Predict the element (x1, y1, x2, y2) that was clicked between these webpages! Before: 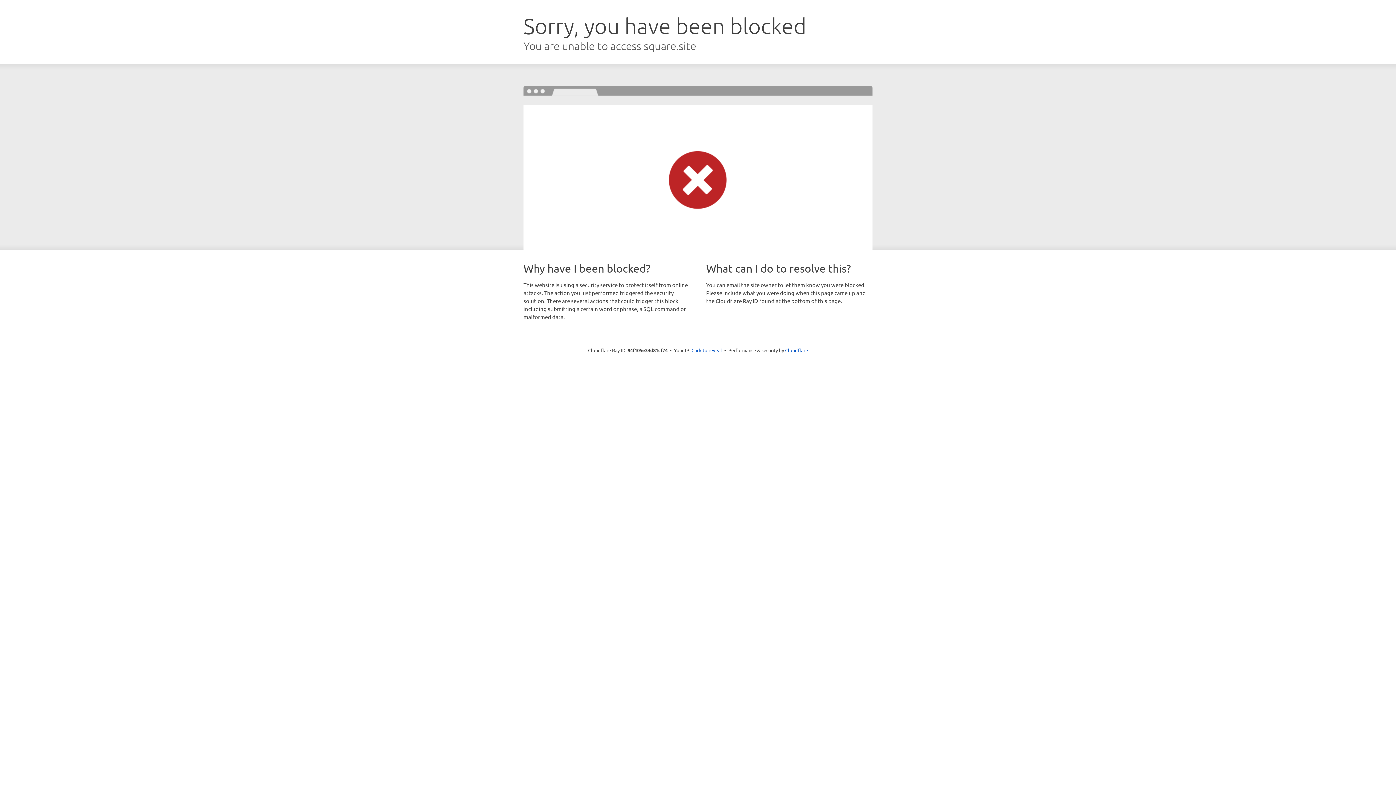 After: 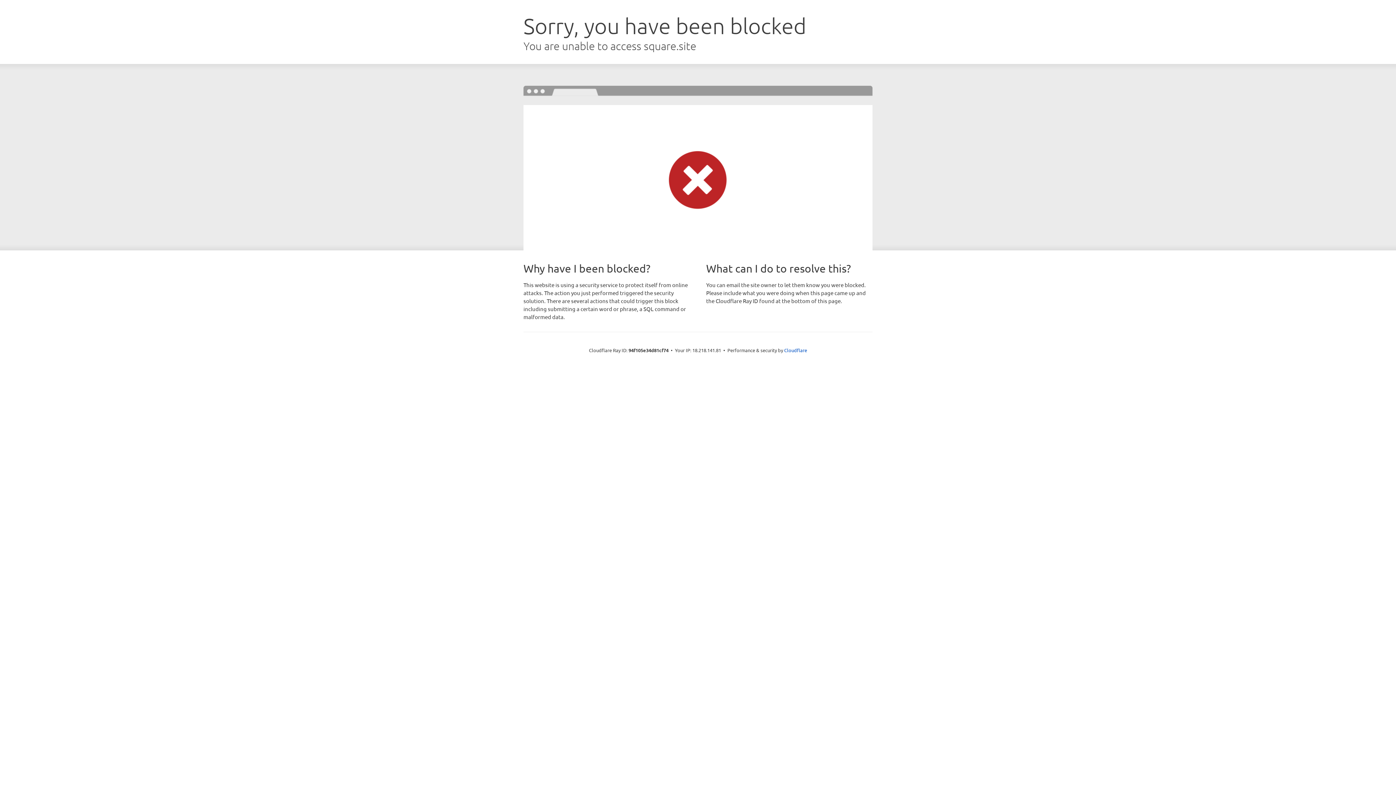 Action: label: Click to reveal bbox: (691, 346, 722, 353)